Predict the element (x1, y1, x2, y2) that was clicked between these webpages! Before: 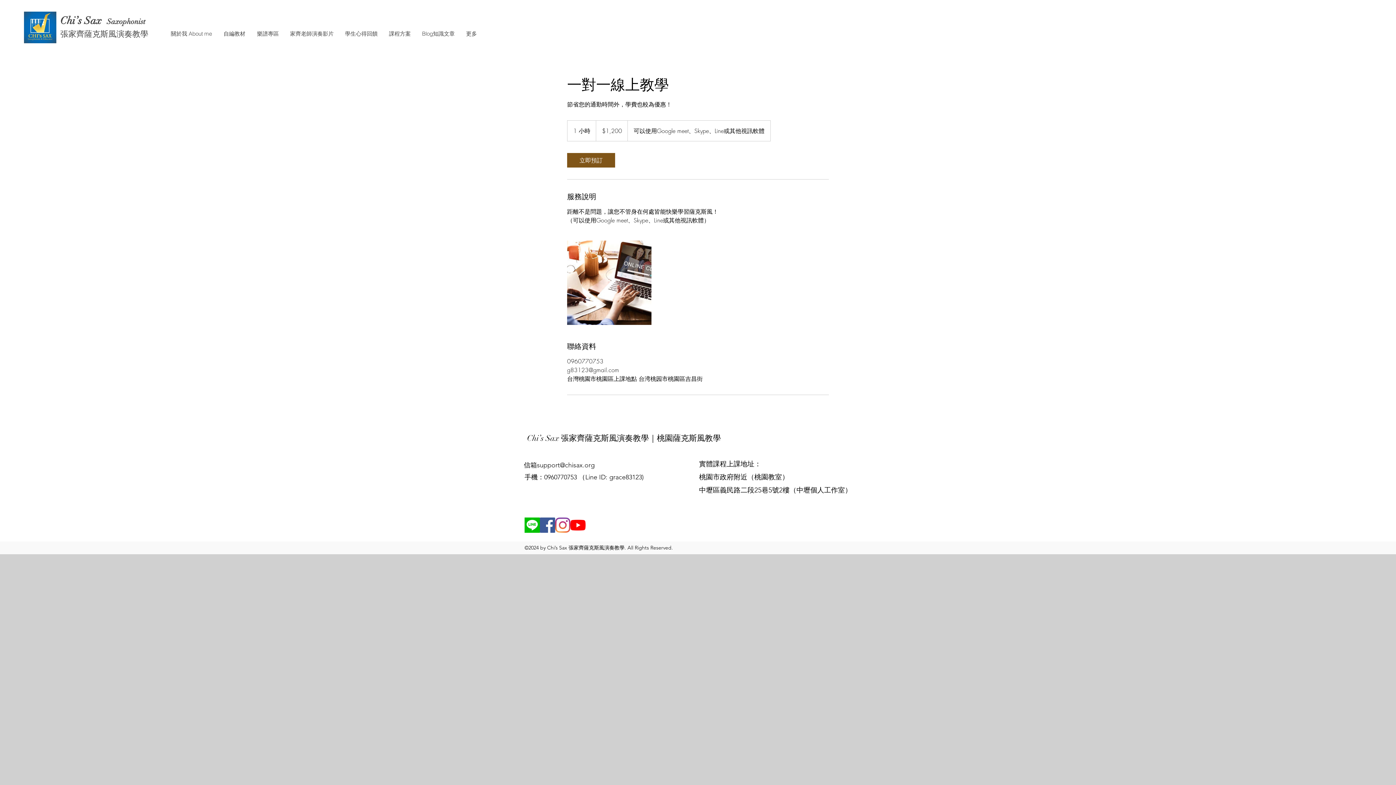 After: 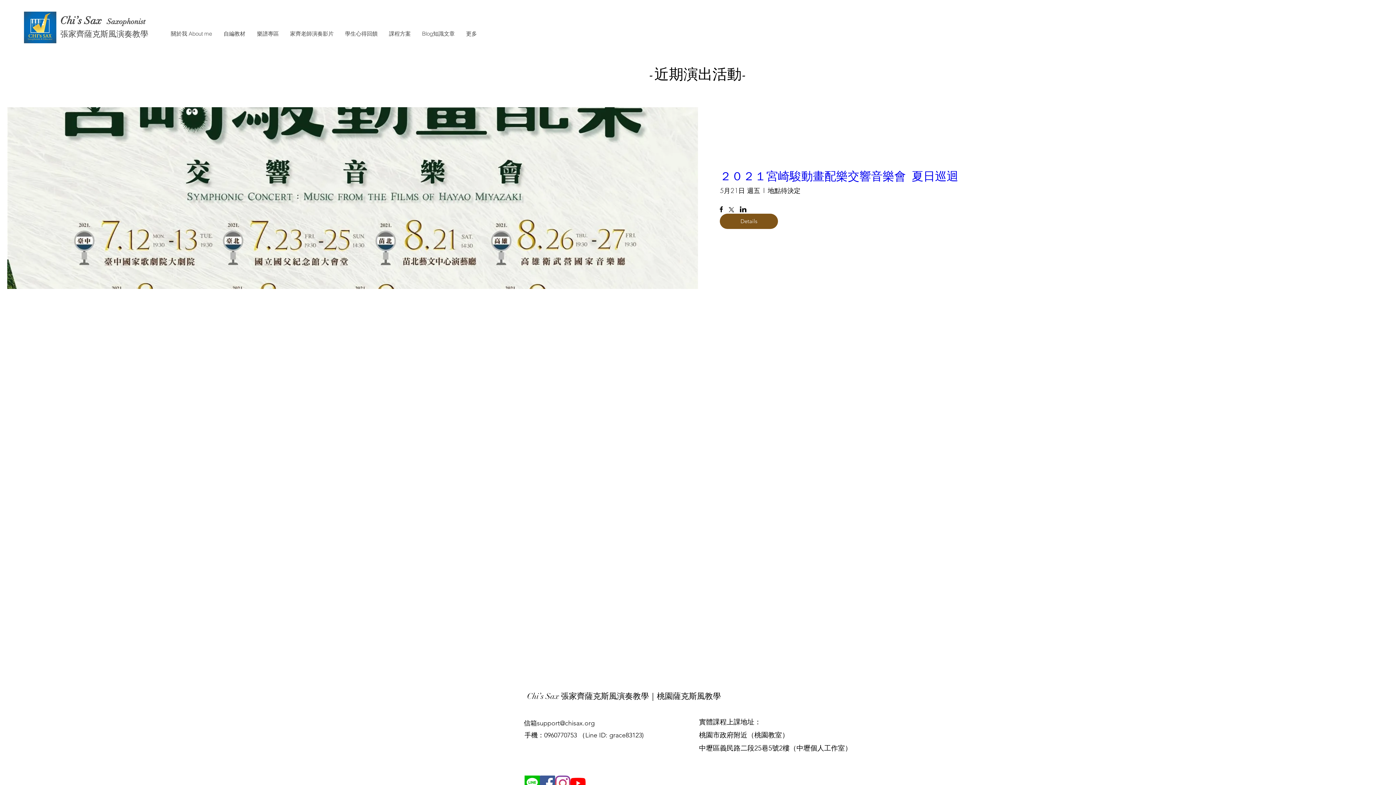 Action: label:   bbox: (104, 14, 106, 26)